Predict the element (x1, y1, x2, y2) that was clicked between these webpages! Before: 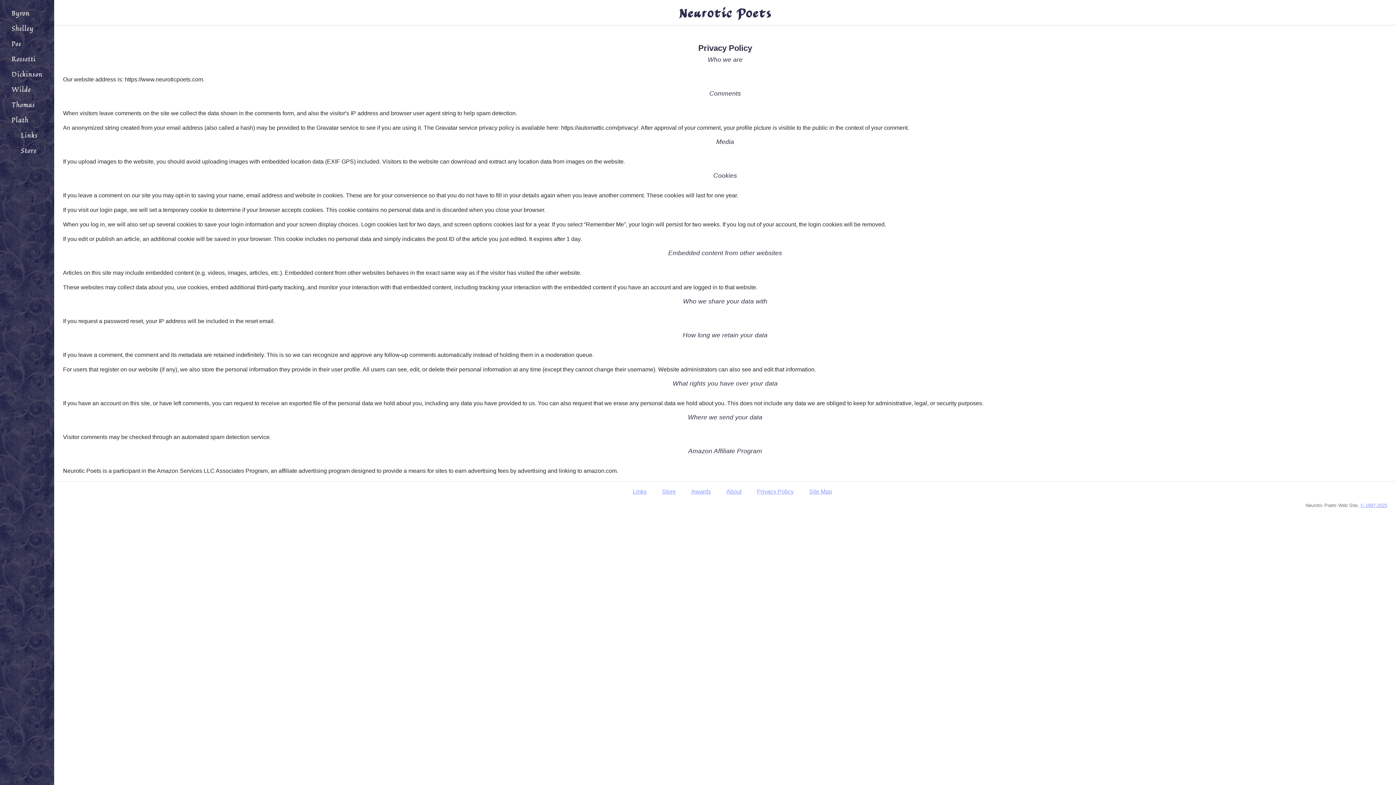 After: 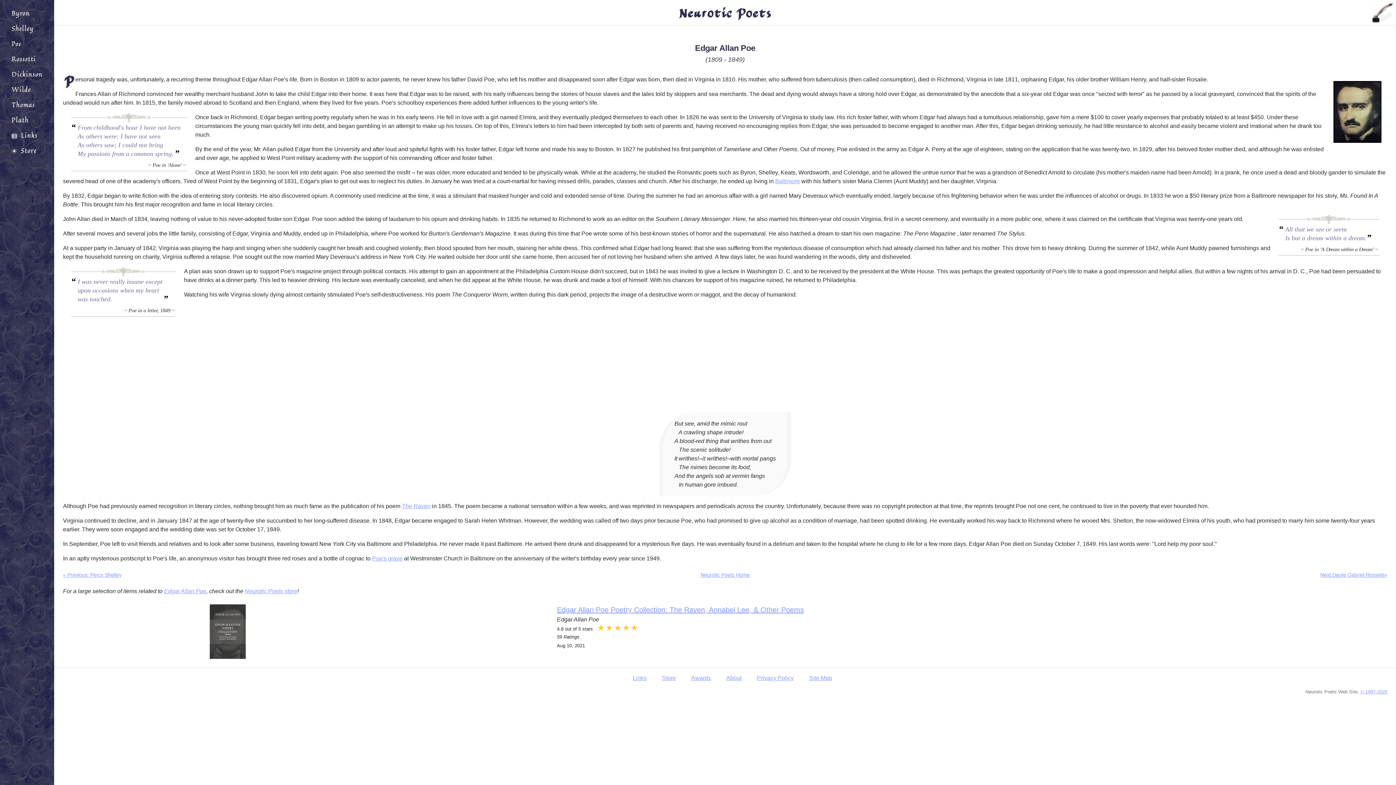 Action: bbox: (5, 36, 48, 51) label: Poe